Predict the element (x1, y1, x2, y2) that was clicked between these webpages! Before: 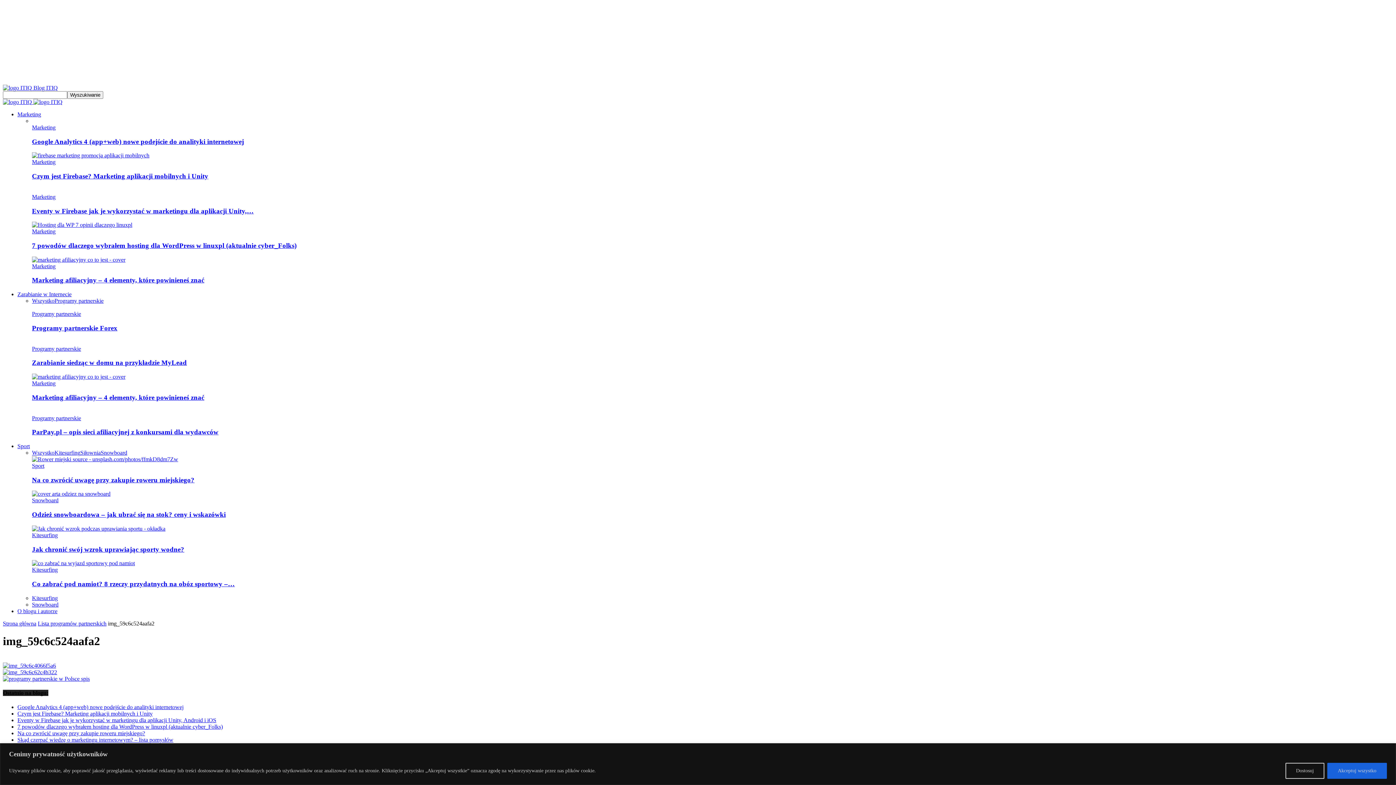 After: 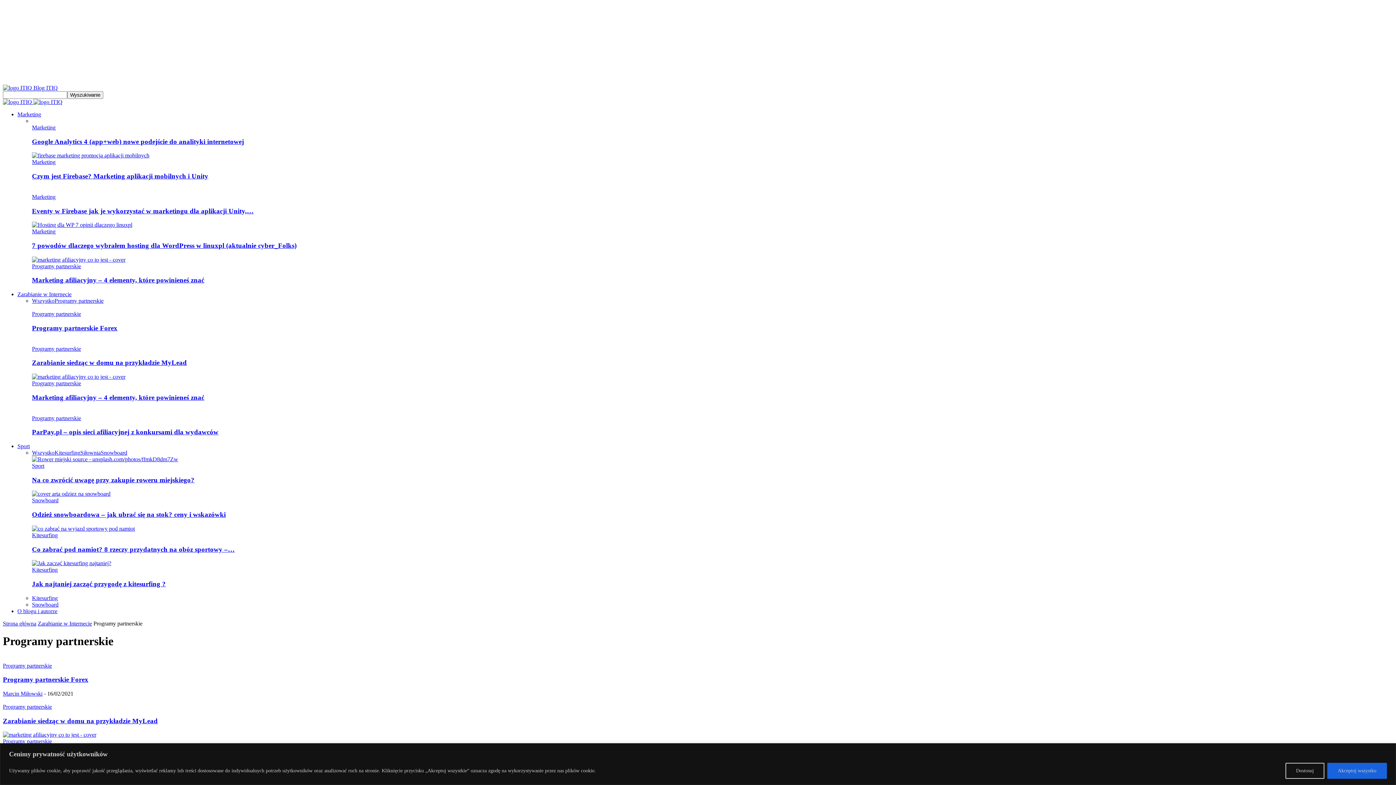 Action: bbox: (32, 310, 81, 317) label: Programy partnerskie